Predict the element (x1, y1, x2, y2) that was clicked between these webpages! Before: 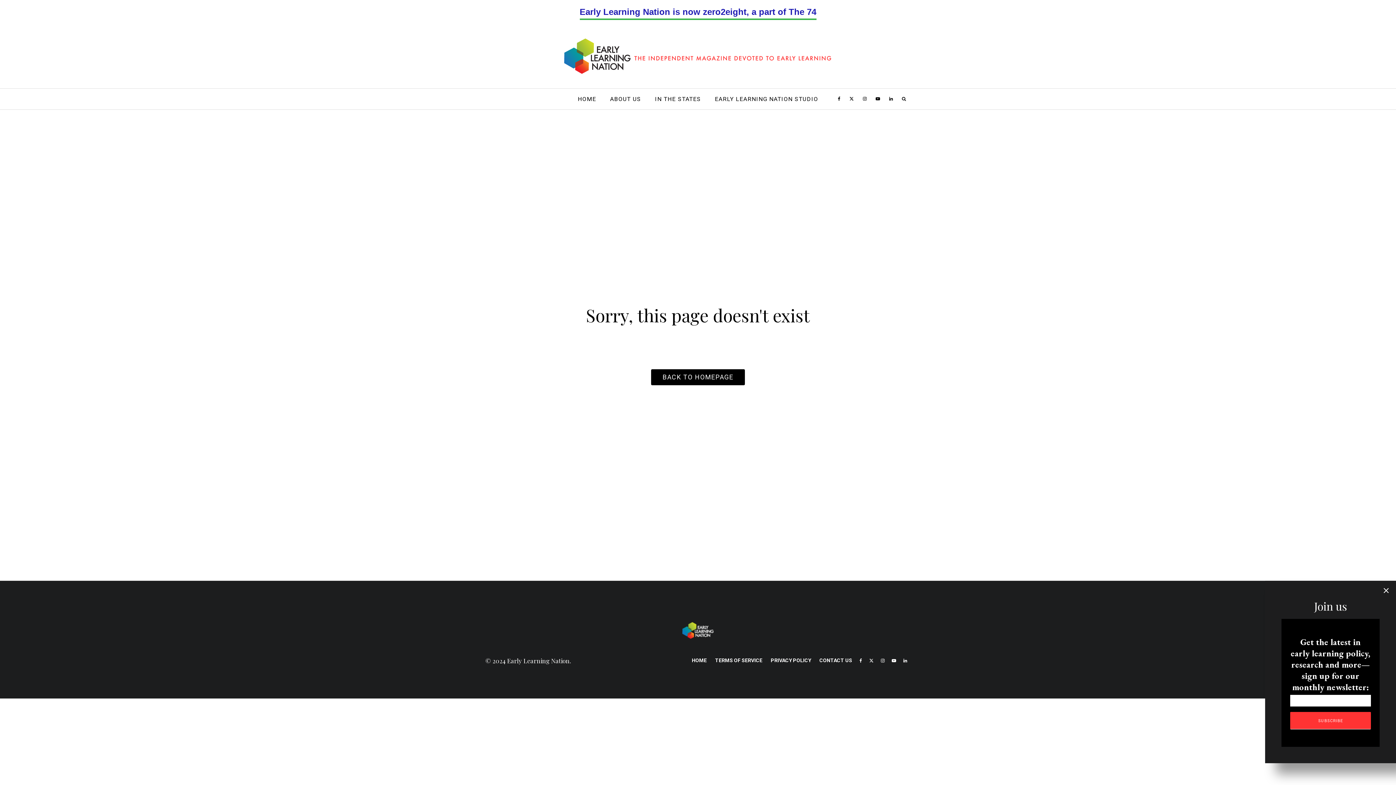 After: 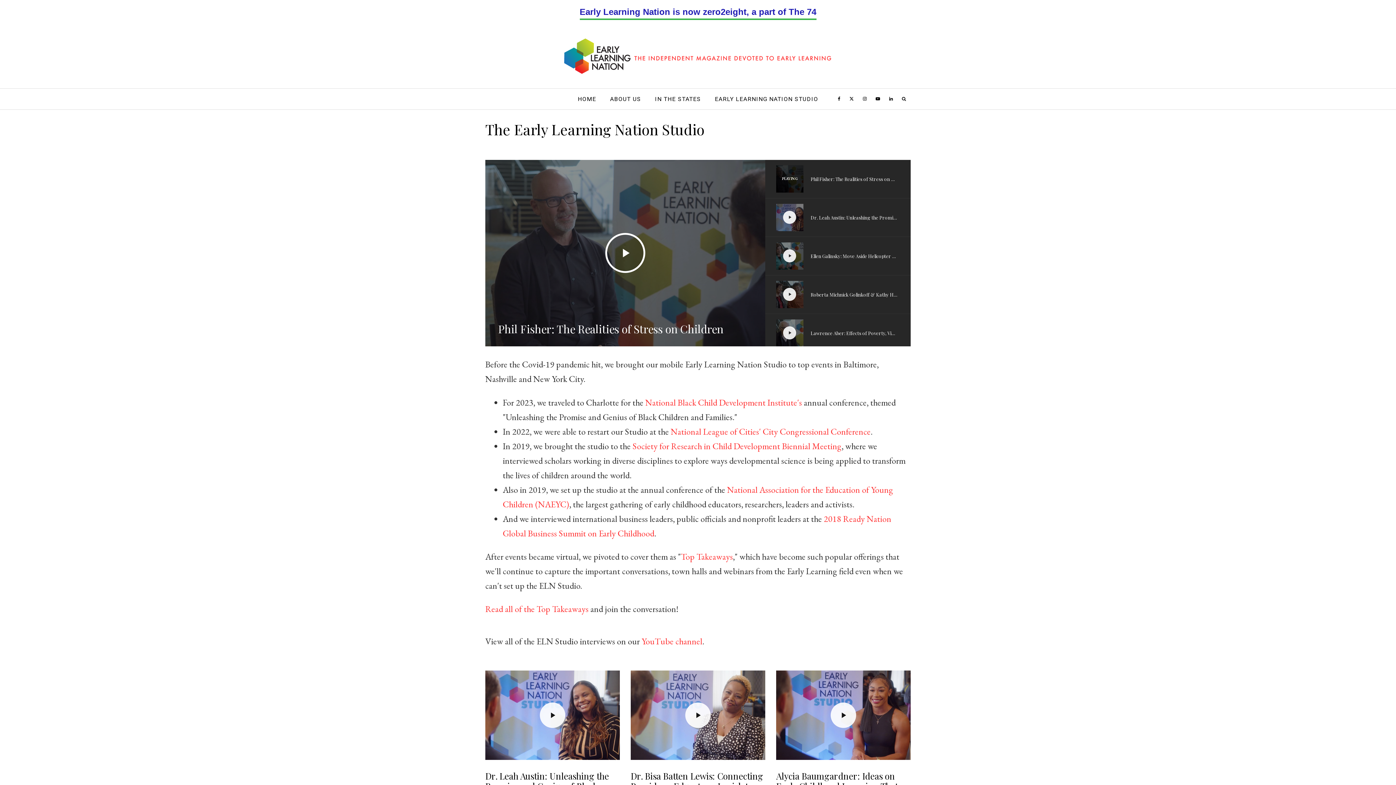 Action: bbox: (708, 88, 825, 109) label: EARLY LEARNING NATION STUDIO